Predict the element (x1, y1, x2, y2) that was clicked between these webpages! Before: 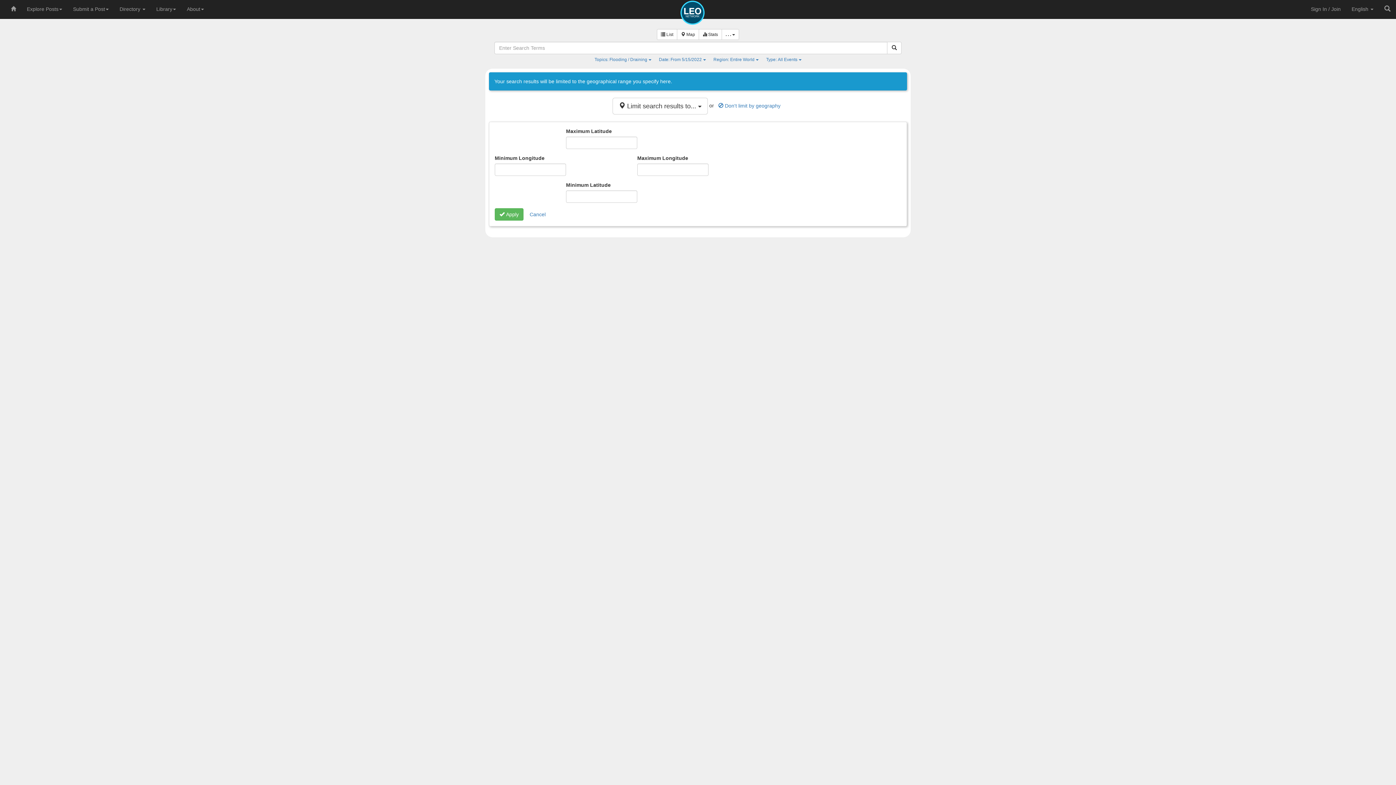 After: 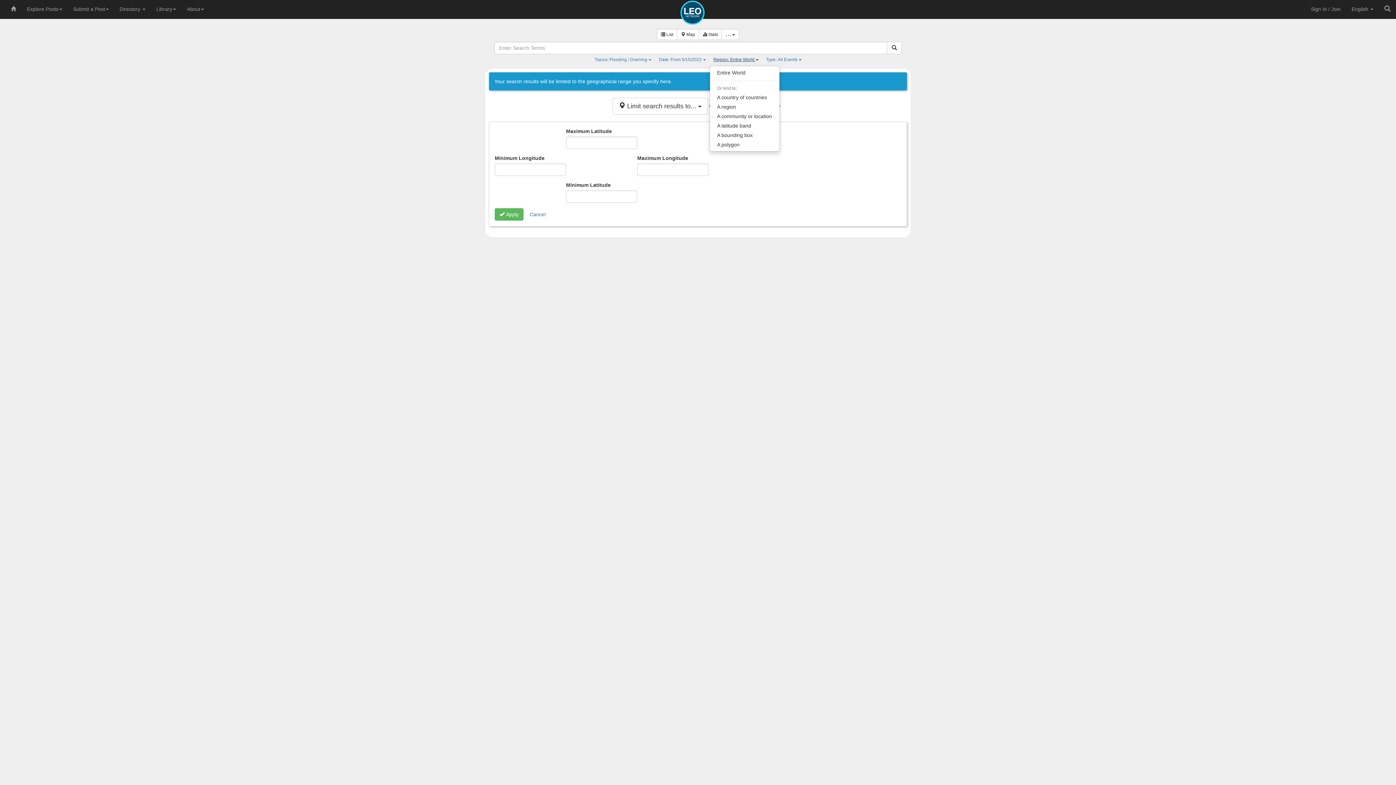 Action: label: Region: Entire World  bbox: (709, 54, 762, 65)